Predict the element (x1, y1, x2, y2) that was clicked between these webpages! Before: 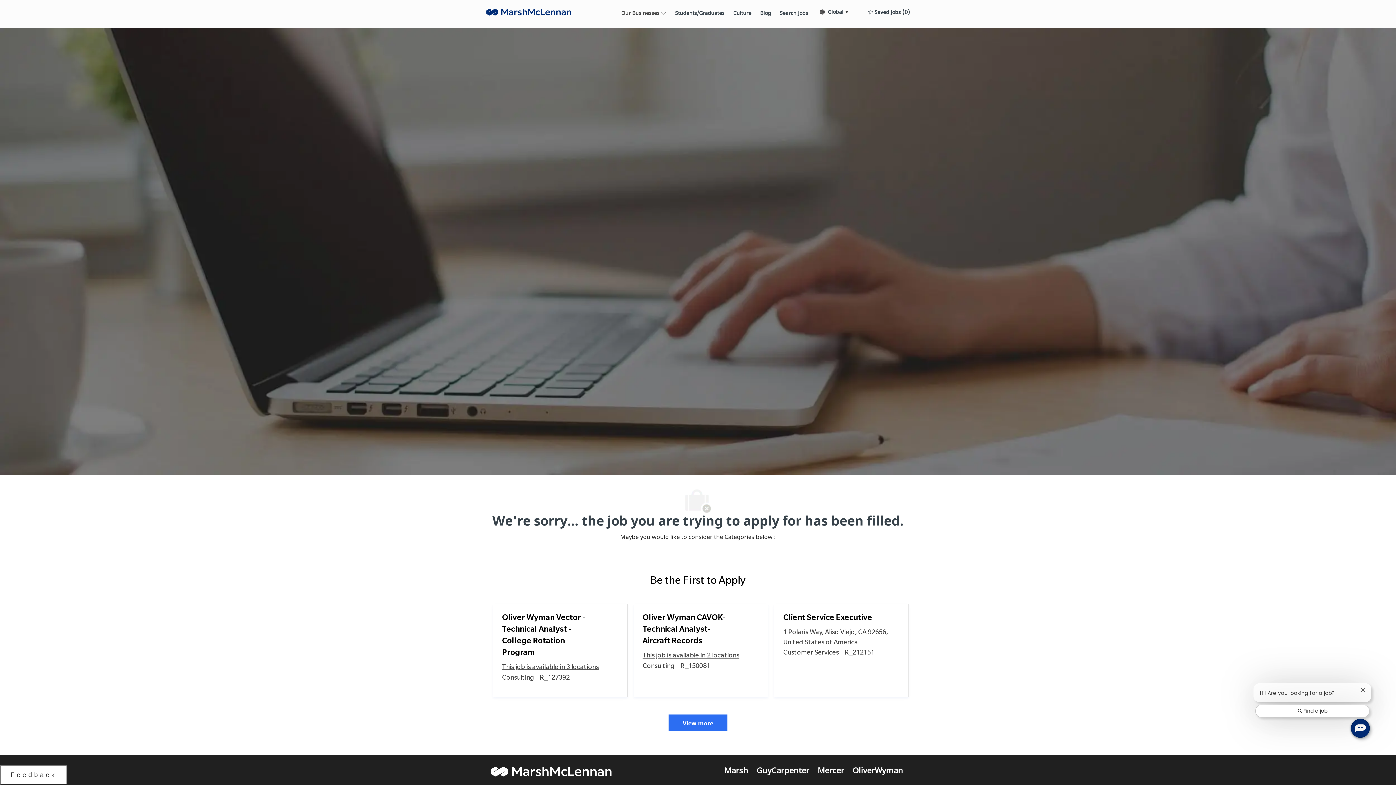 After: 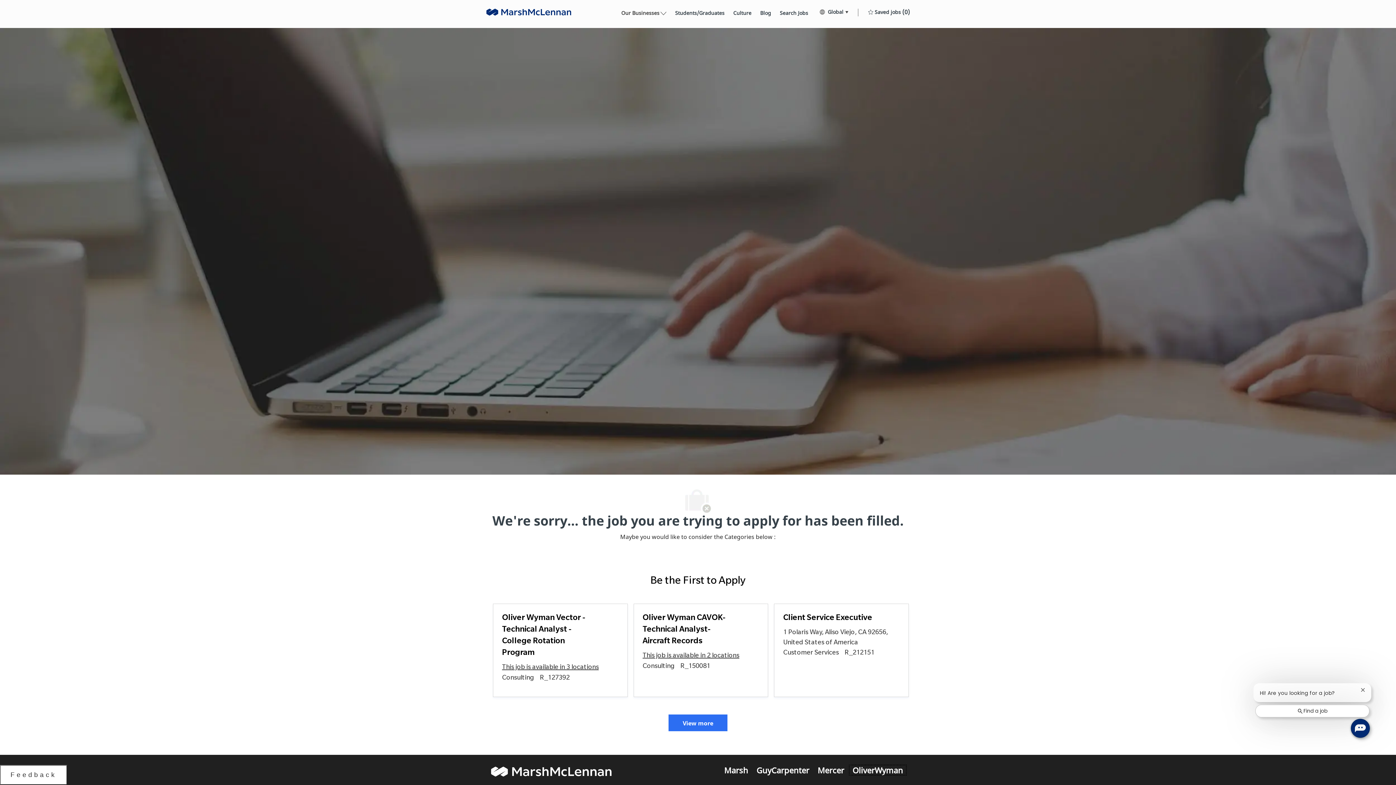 Action: bbox: (849, 593, 906, 604) label: OliverWyman